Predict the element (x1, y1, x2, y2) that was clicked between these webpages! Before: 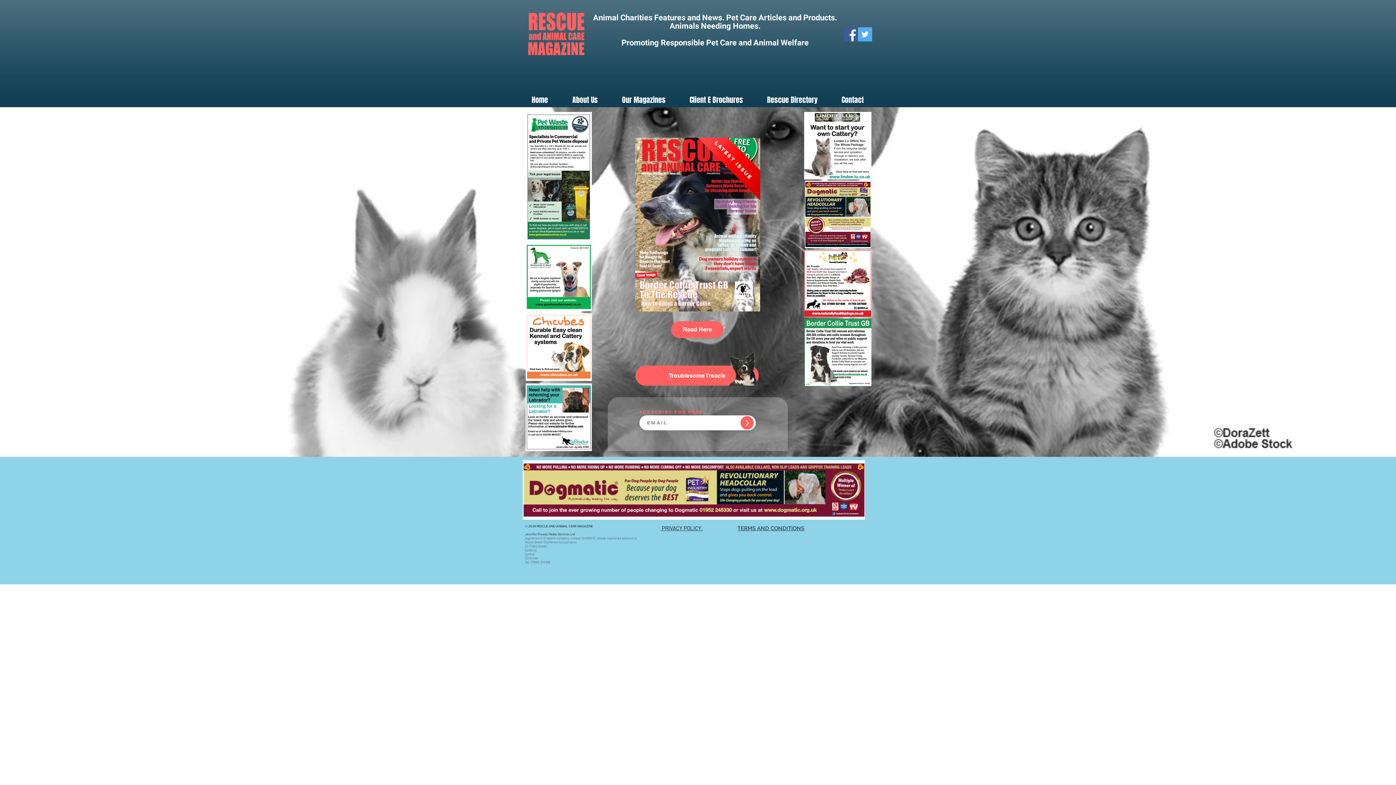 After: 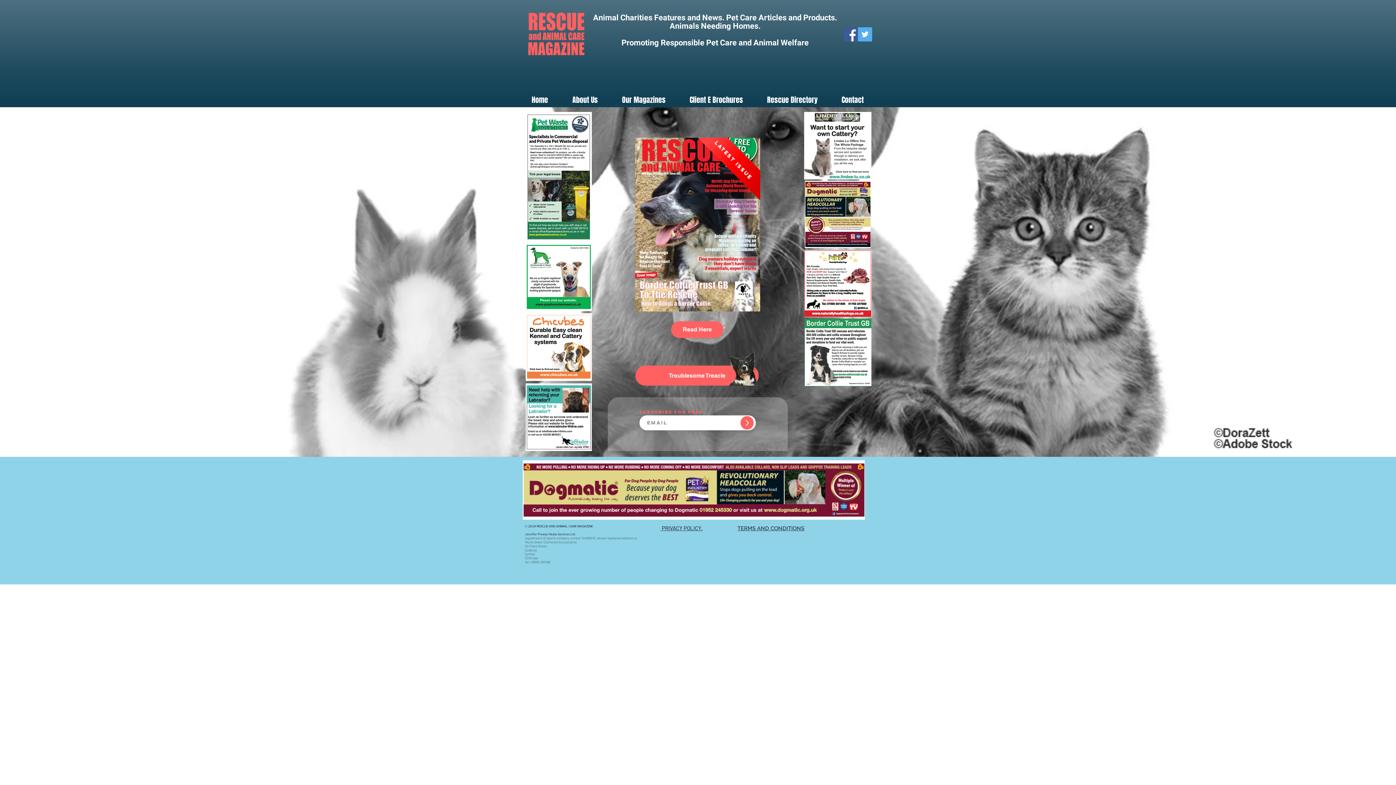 Action: bbox: (858, 27, 872, 41) label: Twitter